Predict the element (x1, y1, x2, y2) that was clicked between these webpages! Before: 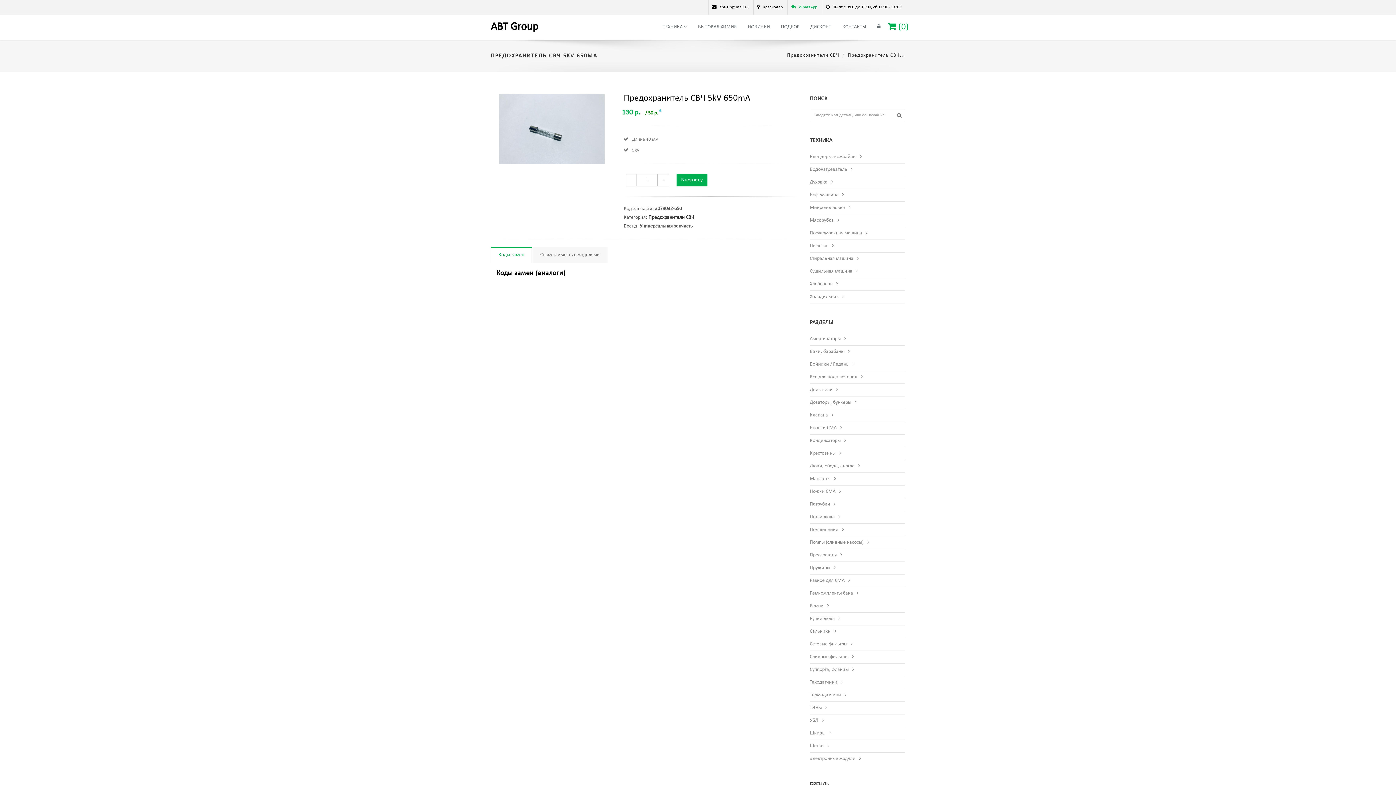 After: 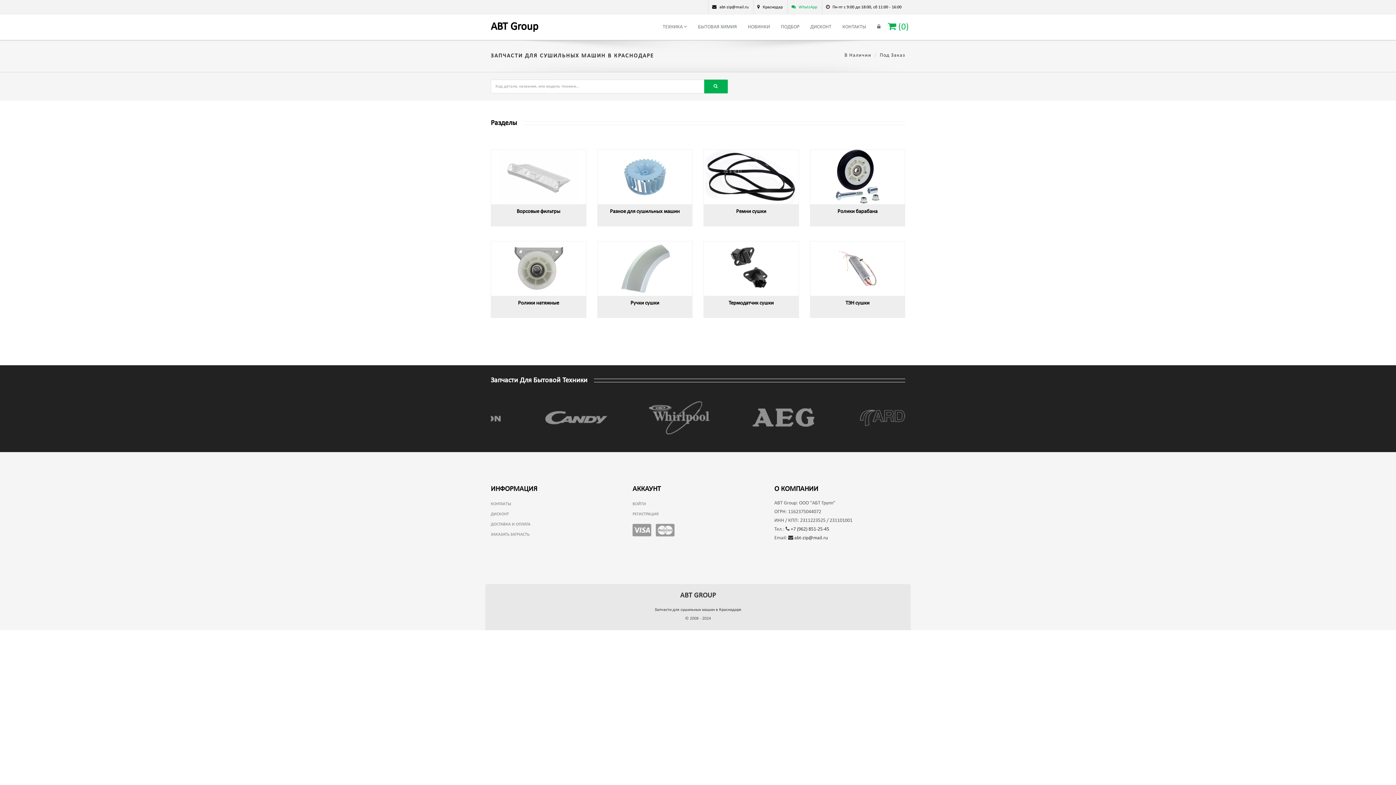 Action: label: Сушильная машина bbox: (810, 268, 852, 274)